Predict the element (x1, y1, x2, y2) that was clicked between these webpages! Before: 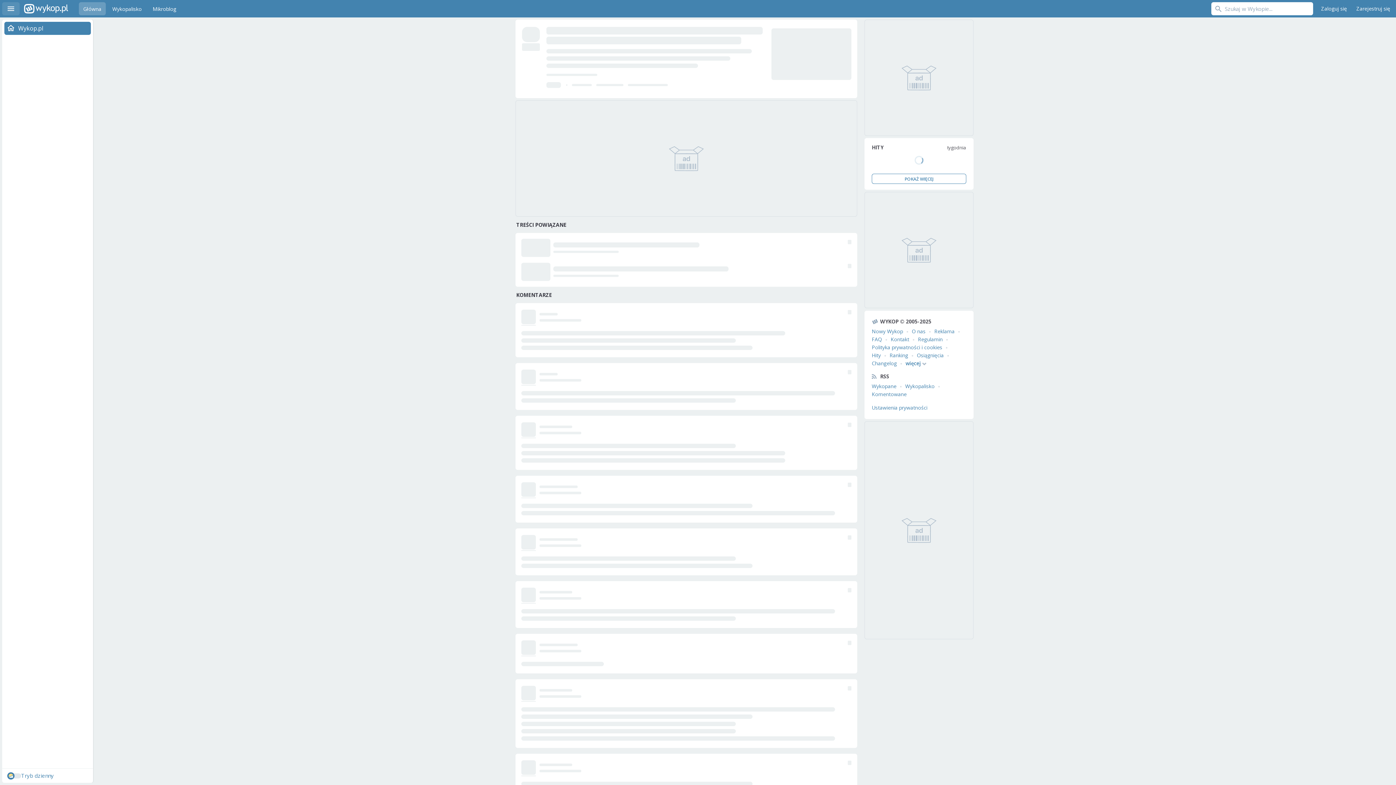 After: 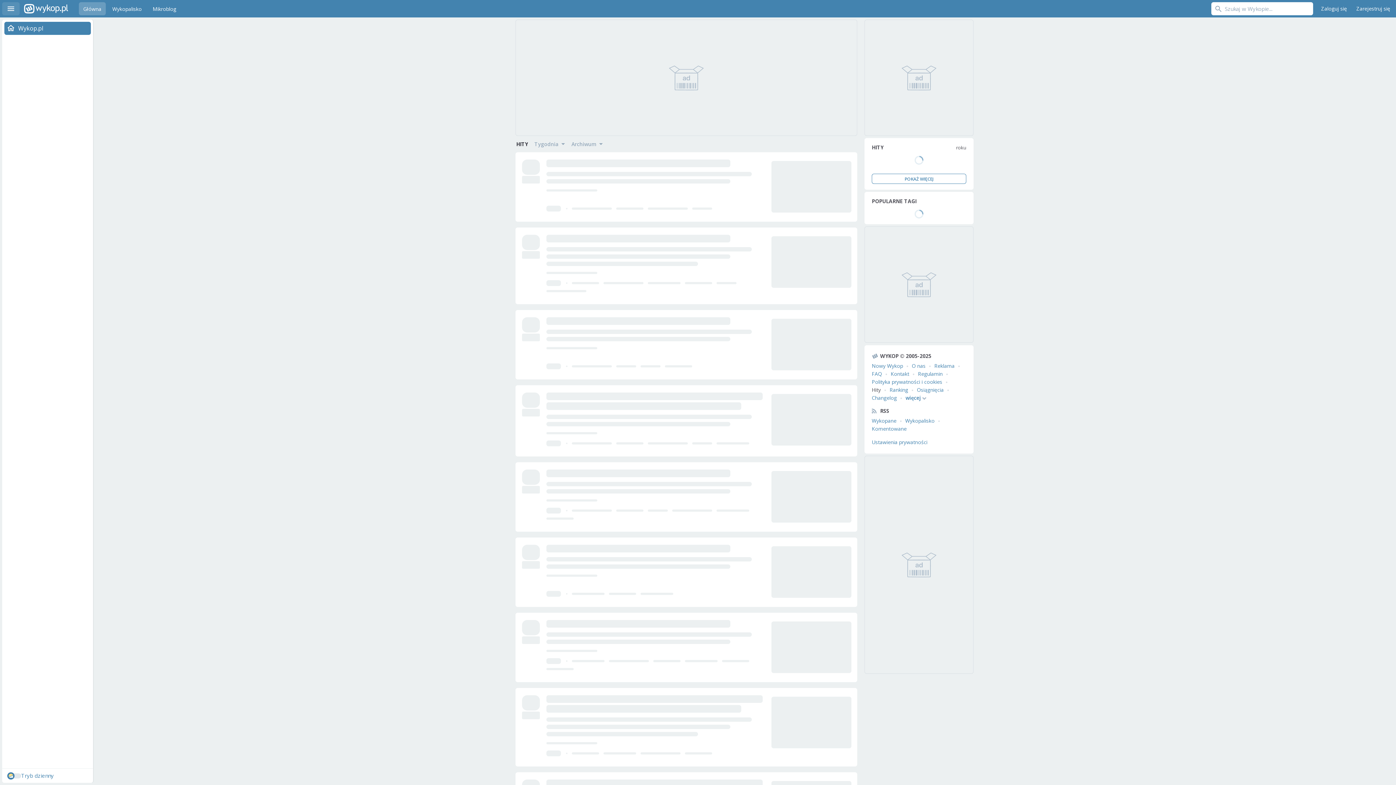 Action: label: Hity bbox: (872, 352, 881, 358)